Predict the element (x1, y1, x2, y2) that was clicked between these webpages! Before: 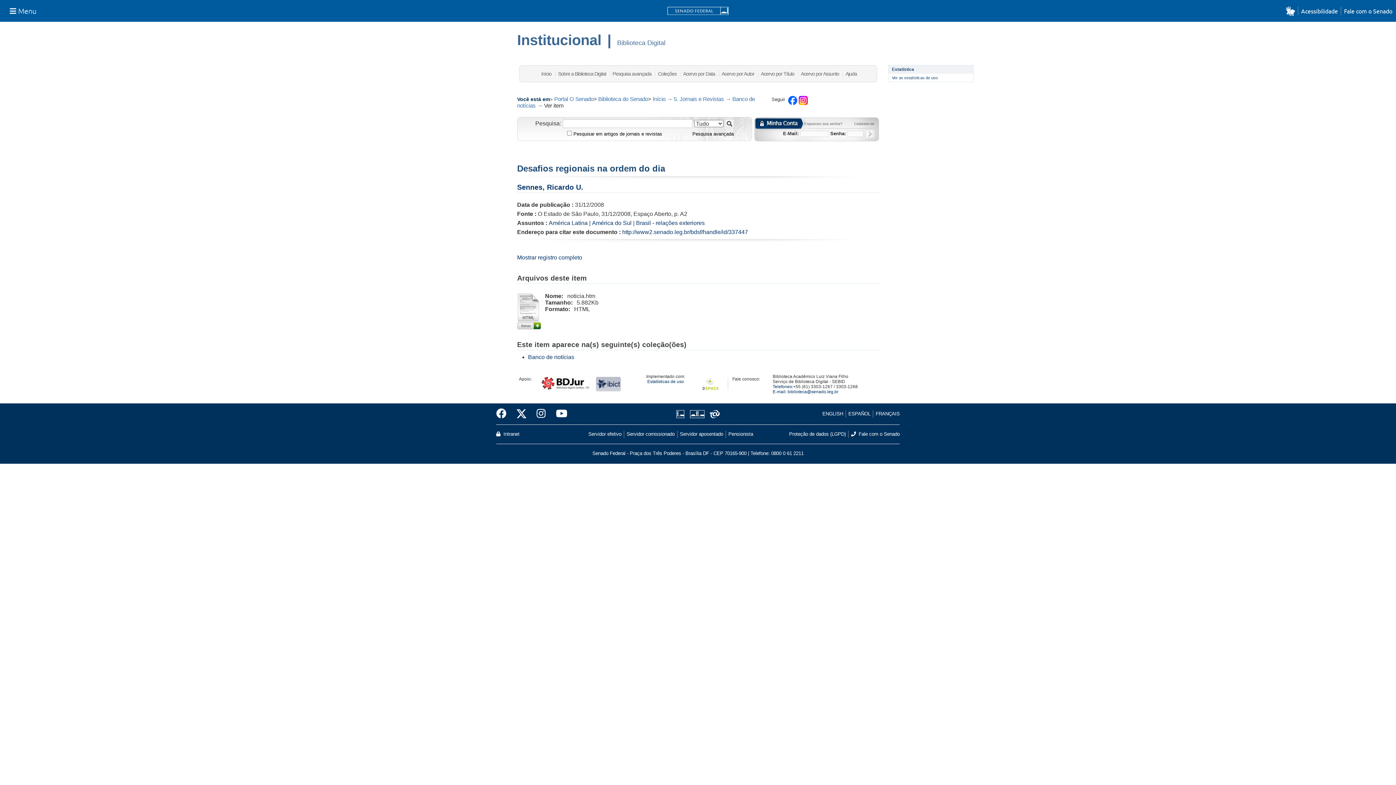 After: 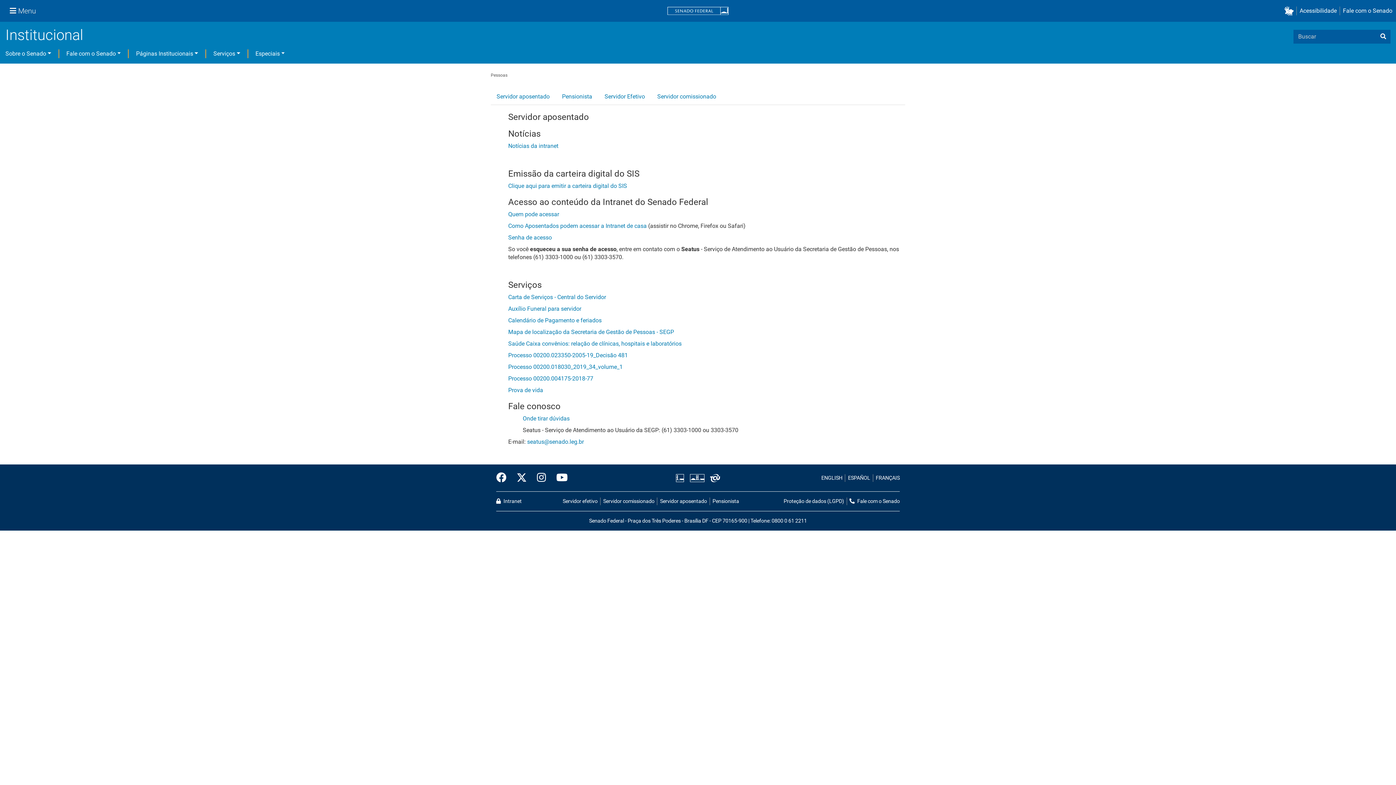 Action: label: Servidor aposentado bbox: (677, 430, 725, 438)